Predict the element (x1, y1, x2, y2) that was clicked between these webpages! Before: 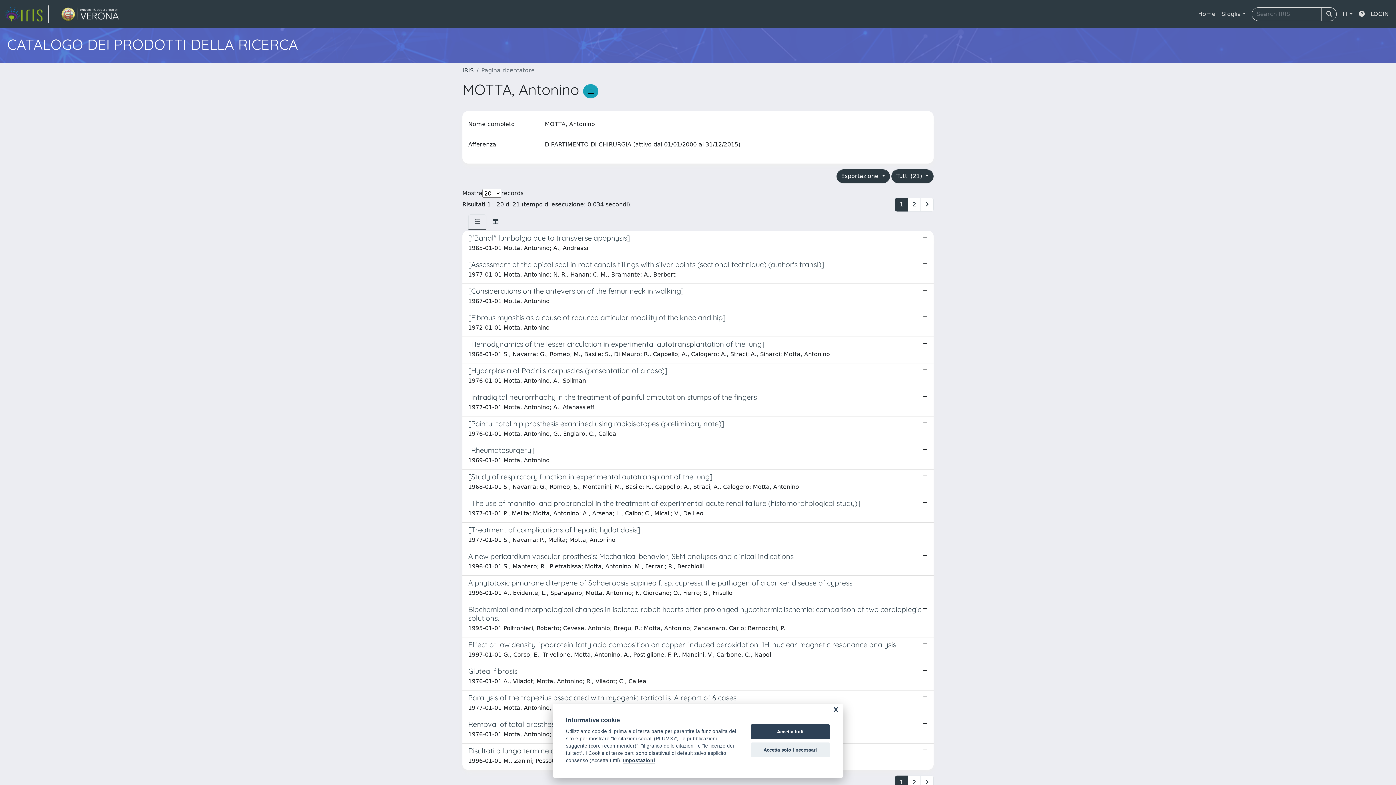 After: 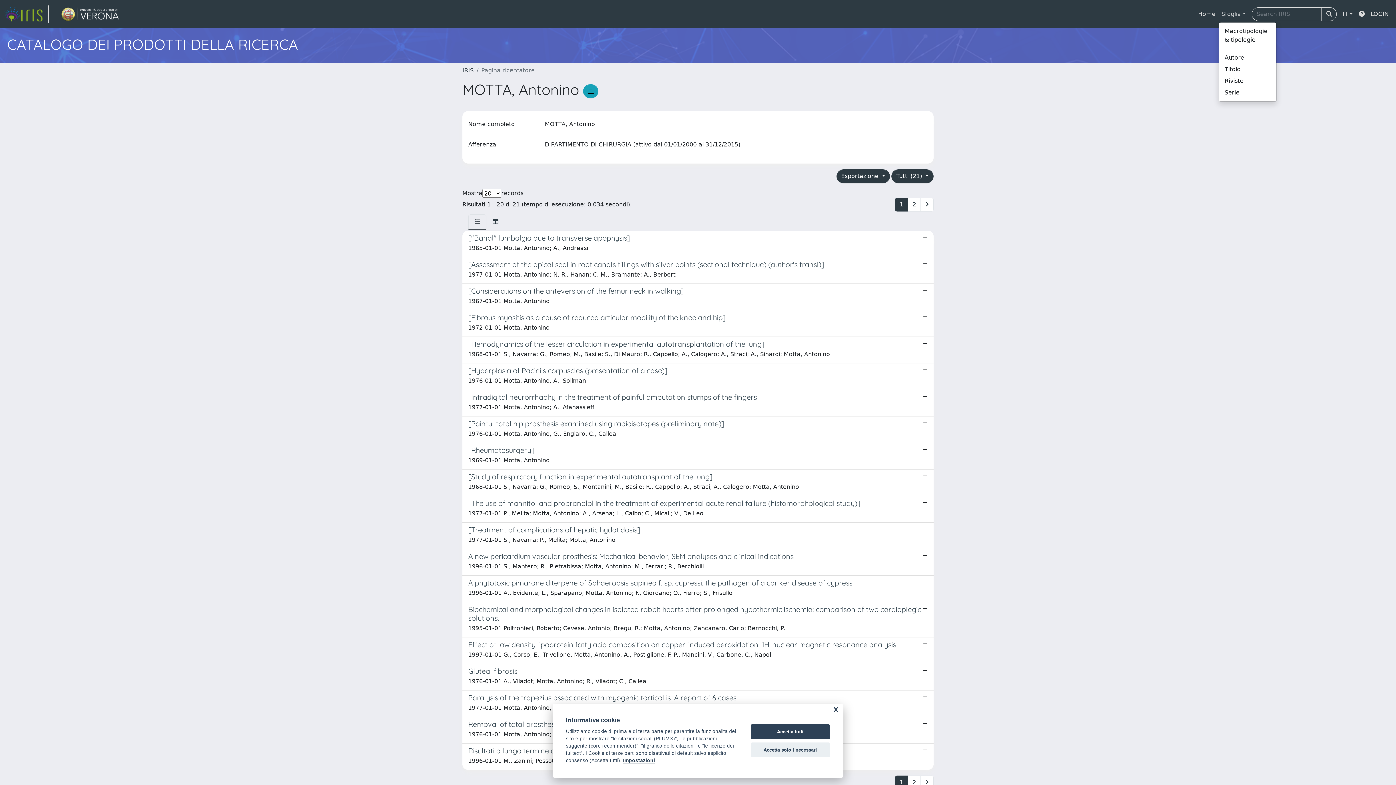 Action: bbox: (1218, 6, 1249, 21) label: Sfoglia